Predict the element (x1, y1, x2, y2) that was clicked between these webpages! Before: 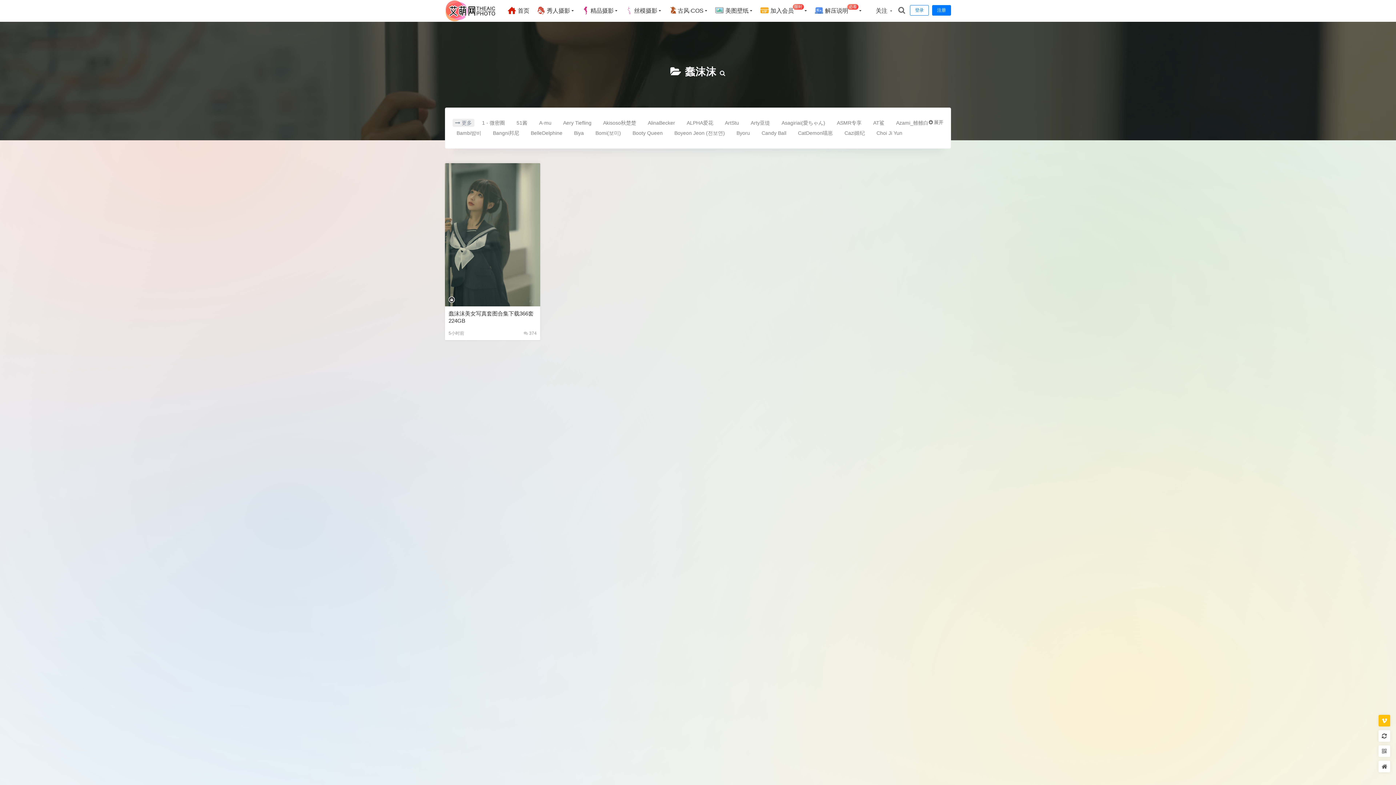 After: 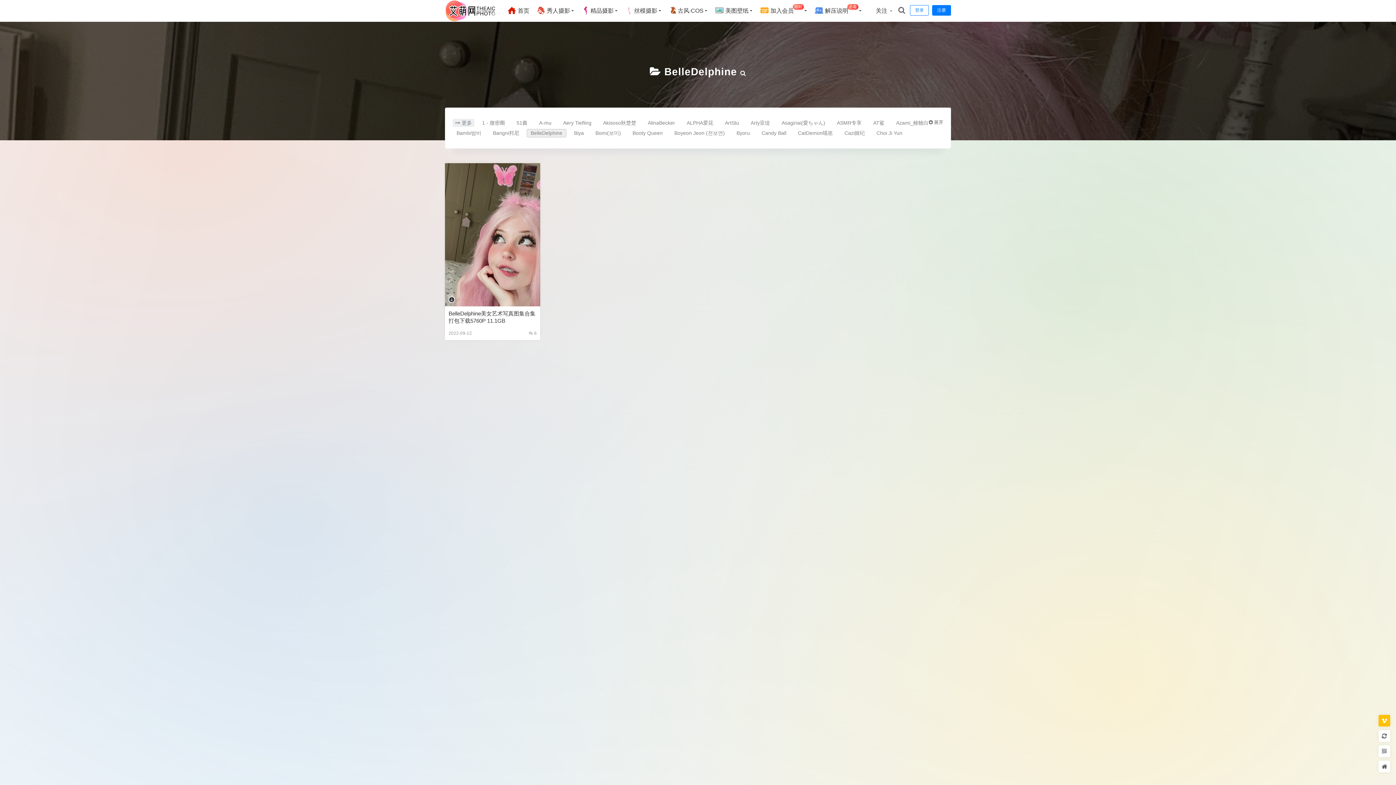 Action: bbox: (526, 129, 566, 137) label: BelleDelphine